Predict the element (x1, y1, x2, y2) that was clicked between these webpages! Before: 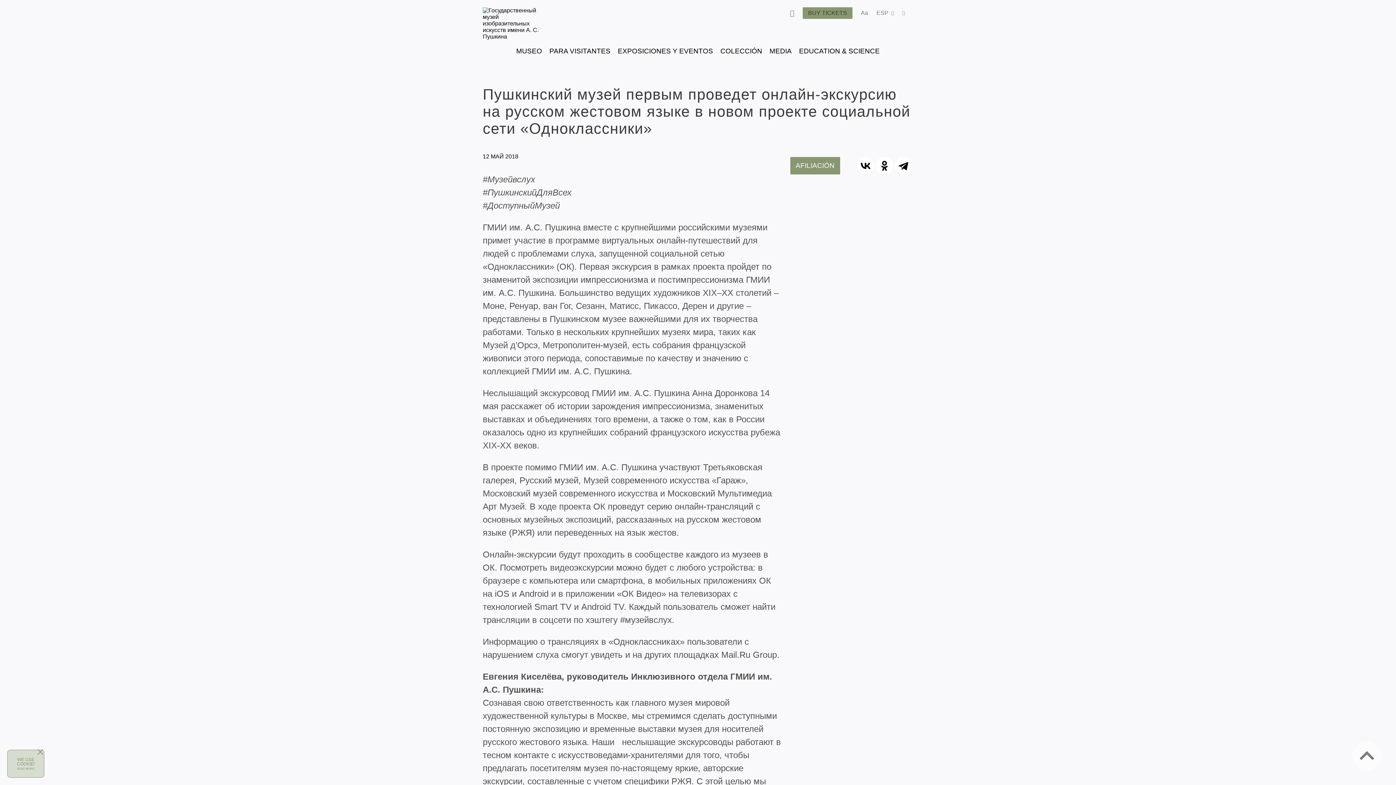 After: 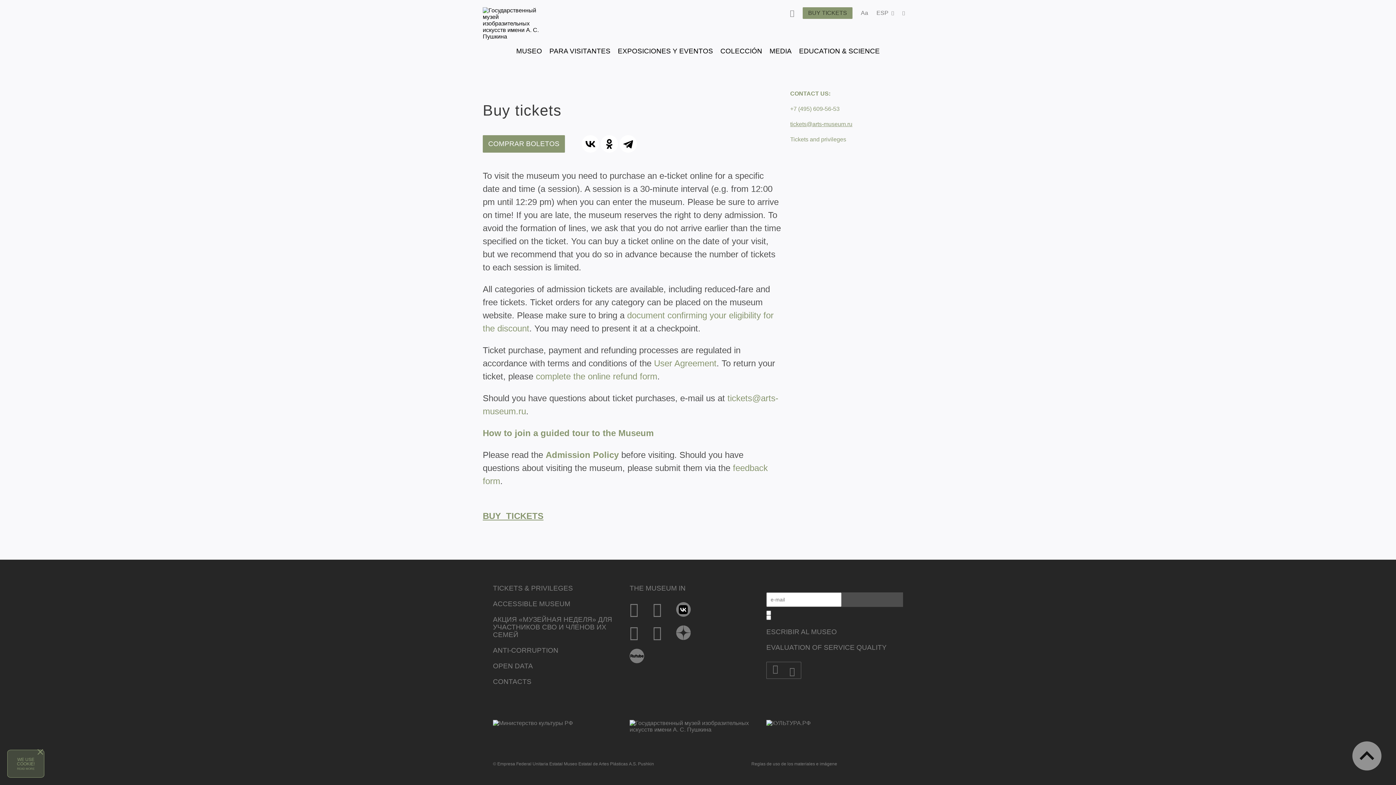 Action: label: BUY TICKETS bbox: (802, 7, 852, 18)